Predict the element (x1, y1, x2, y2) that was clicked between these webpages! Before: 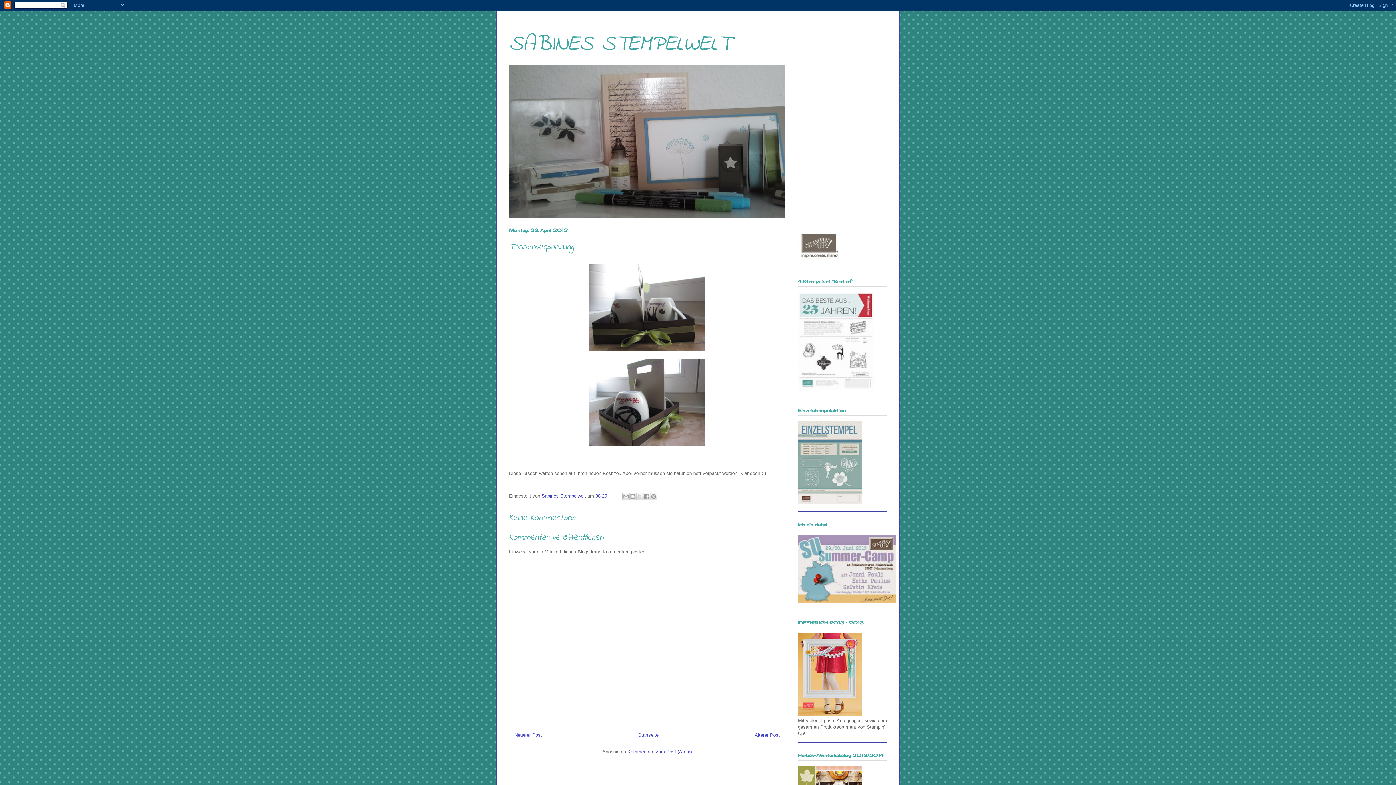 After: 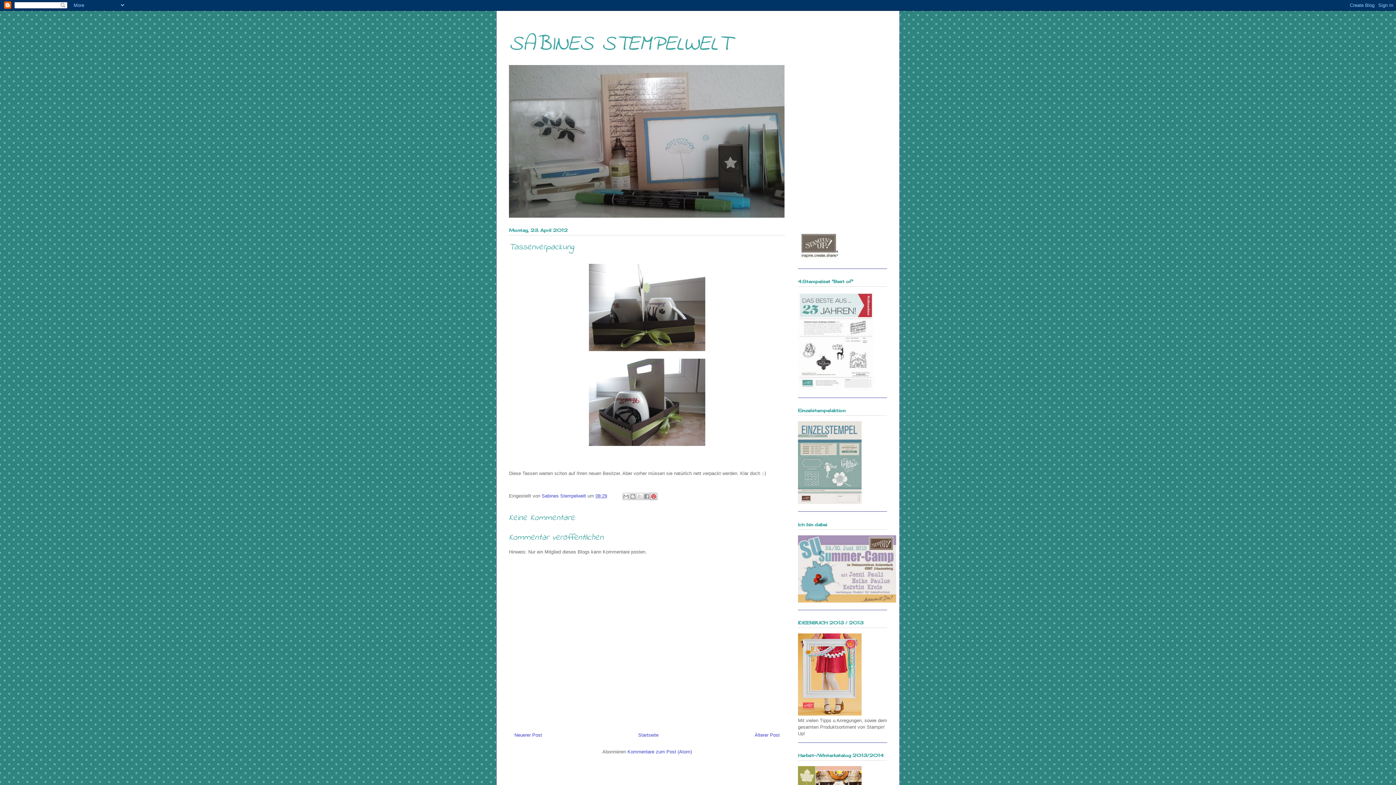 Action: bbox: (650, 492, 657, 500) label: Auf Pinterest teilen